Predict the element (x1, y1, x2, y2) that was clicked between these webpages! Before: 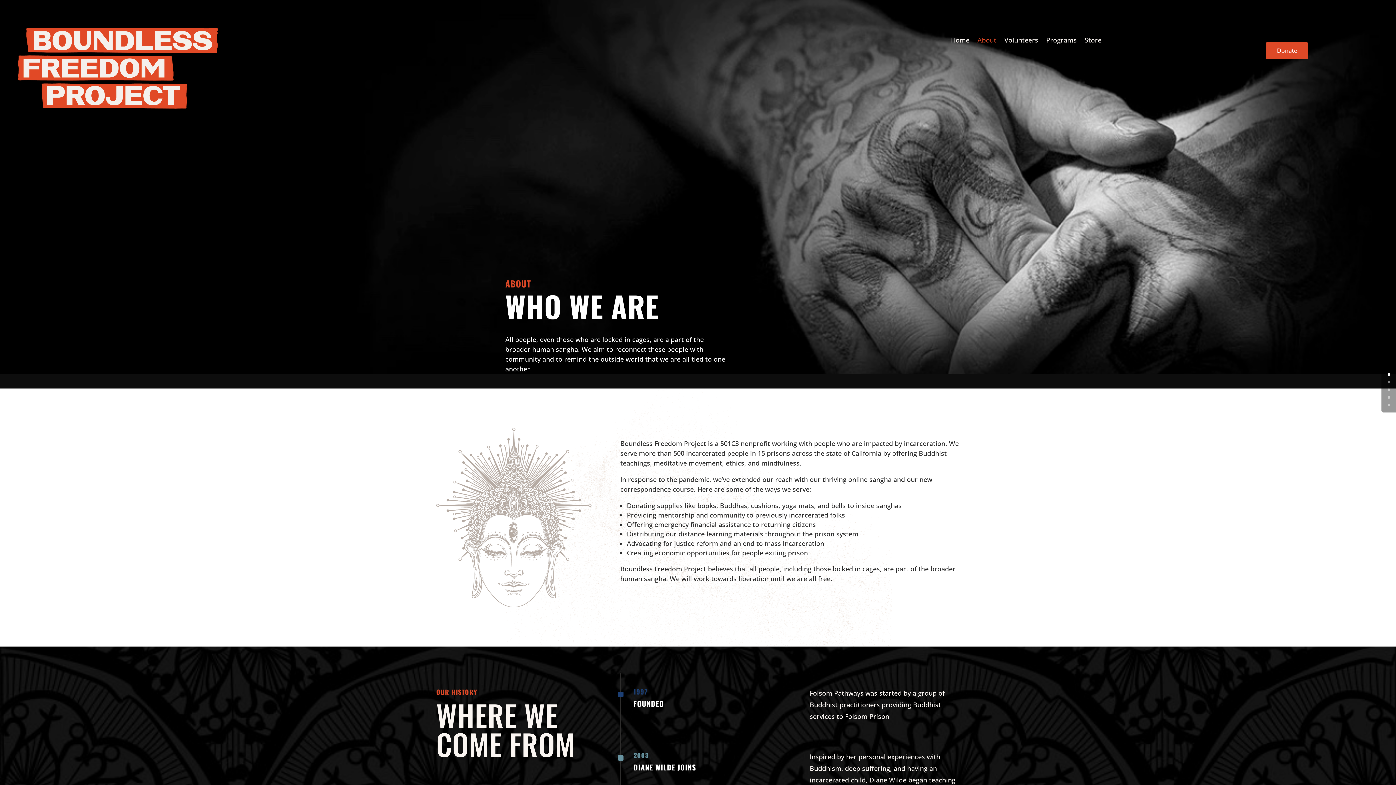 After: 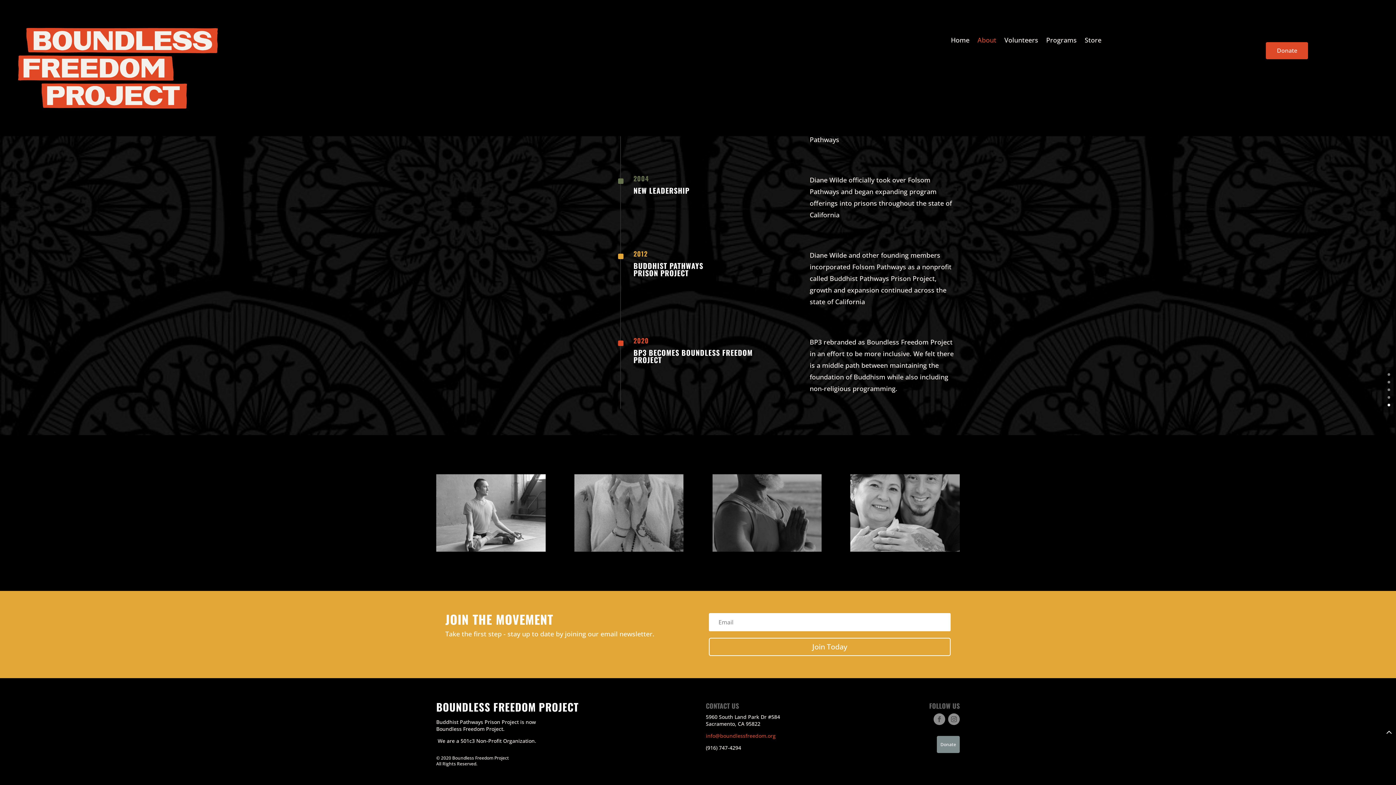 Action: label: 3 bbox: (1388, 396, 1390, 398)